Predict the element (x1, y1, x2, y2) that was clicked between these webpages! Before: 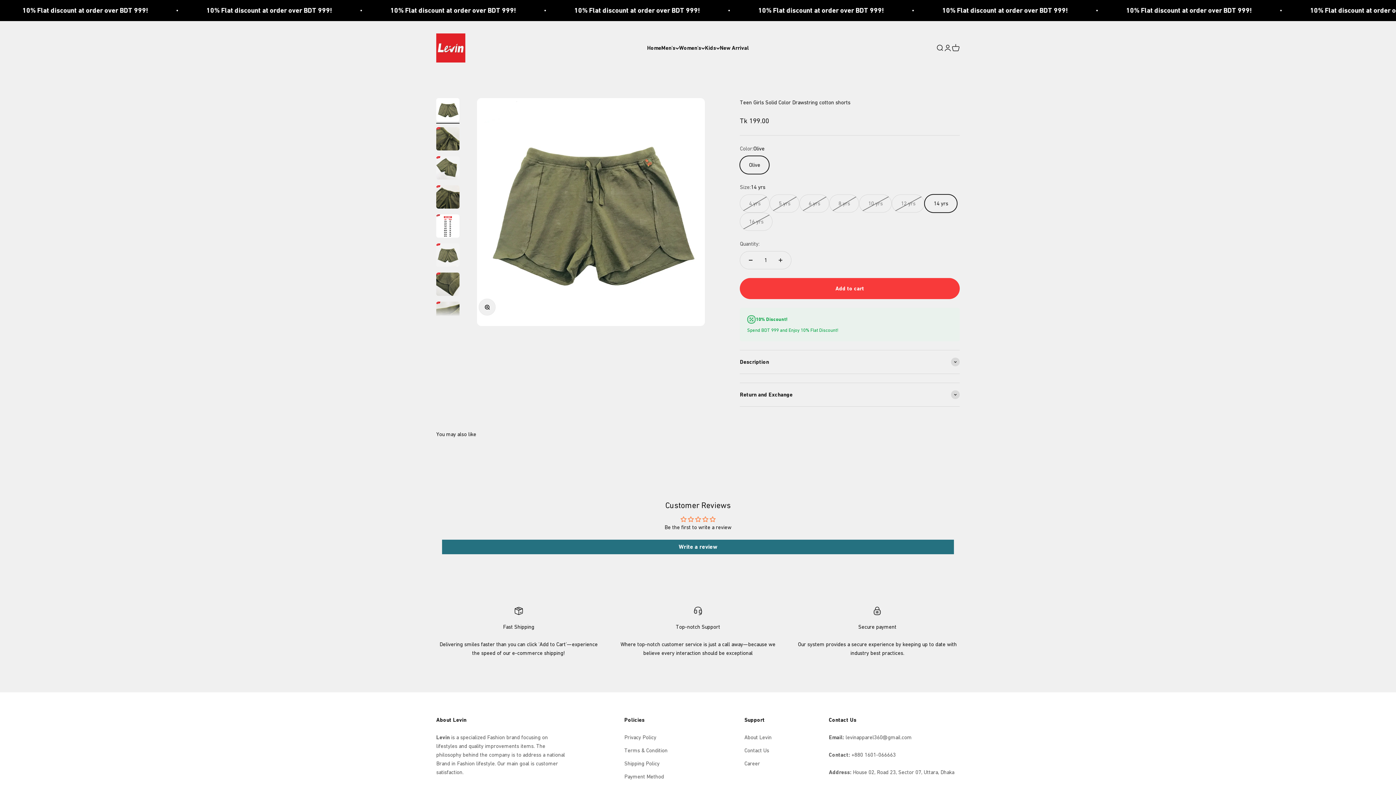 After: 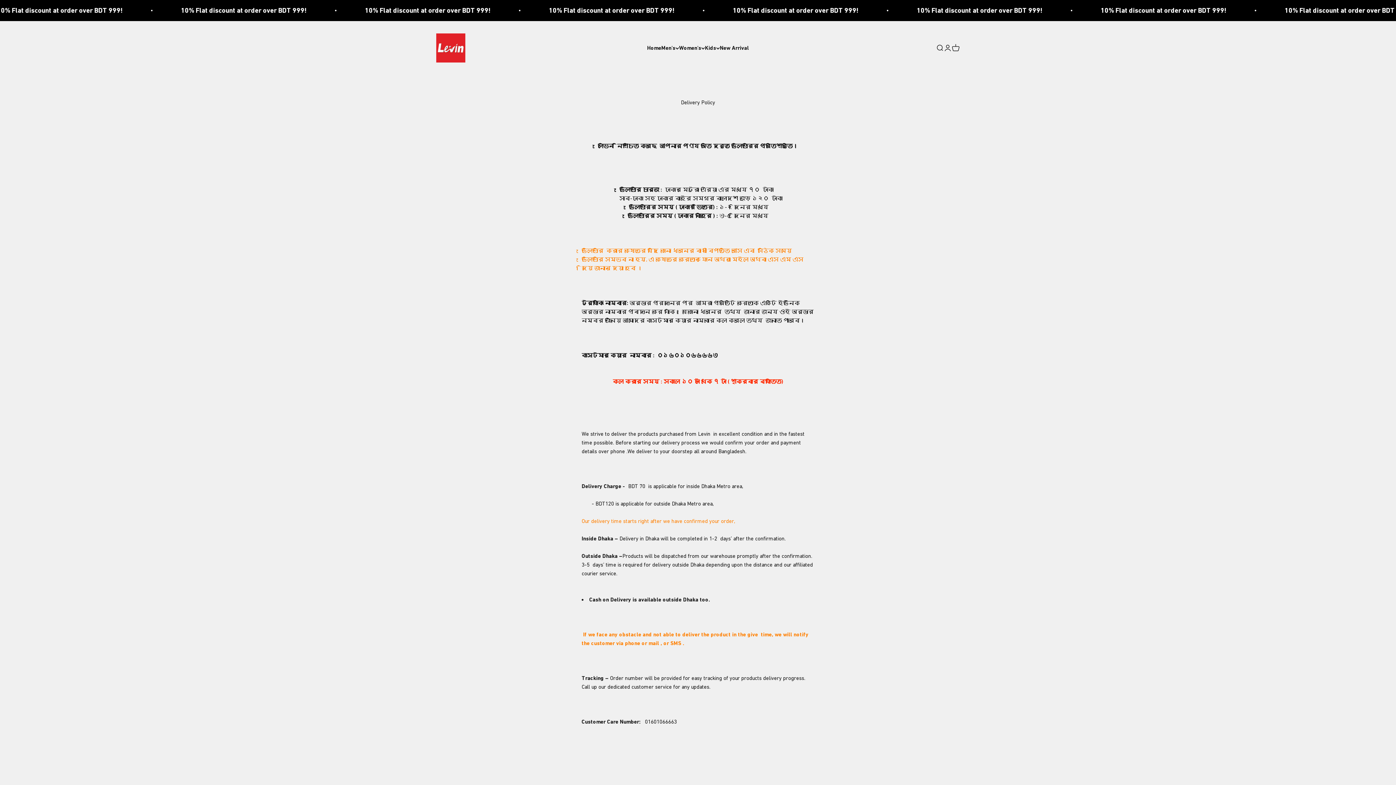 Action: bbox: (624, 759, 659, 768) label: Shipping Policy